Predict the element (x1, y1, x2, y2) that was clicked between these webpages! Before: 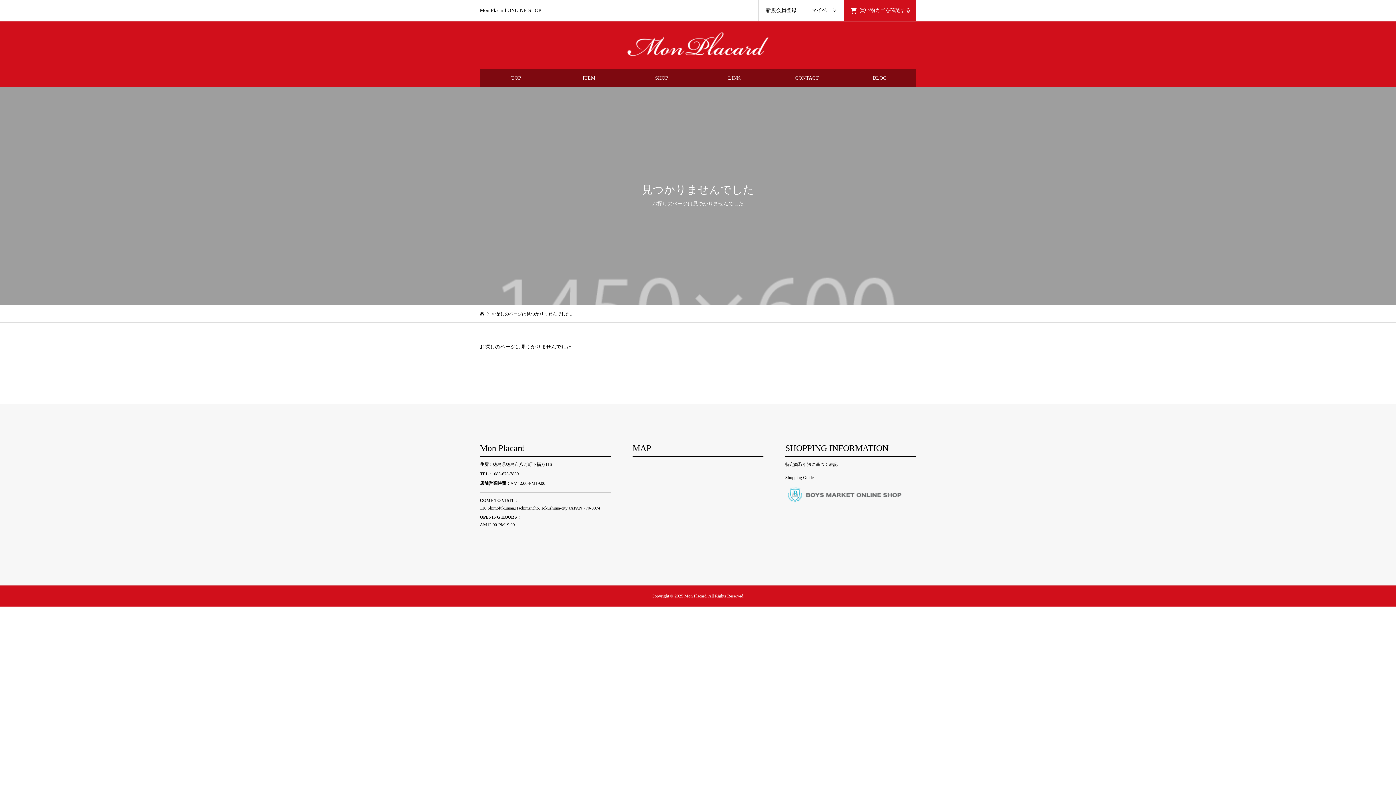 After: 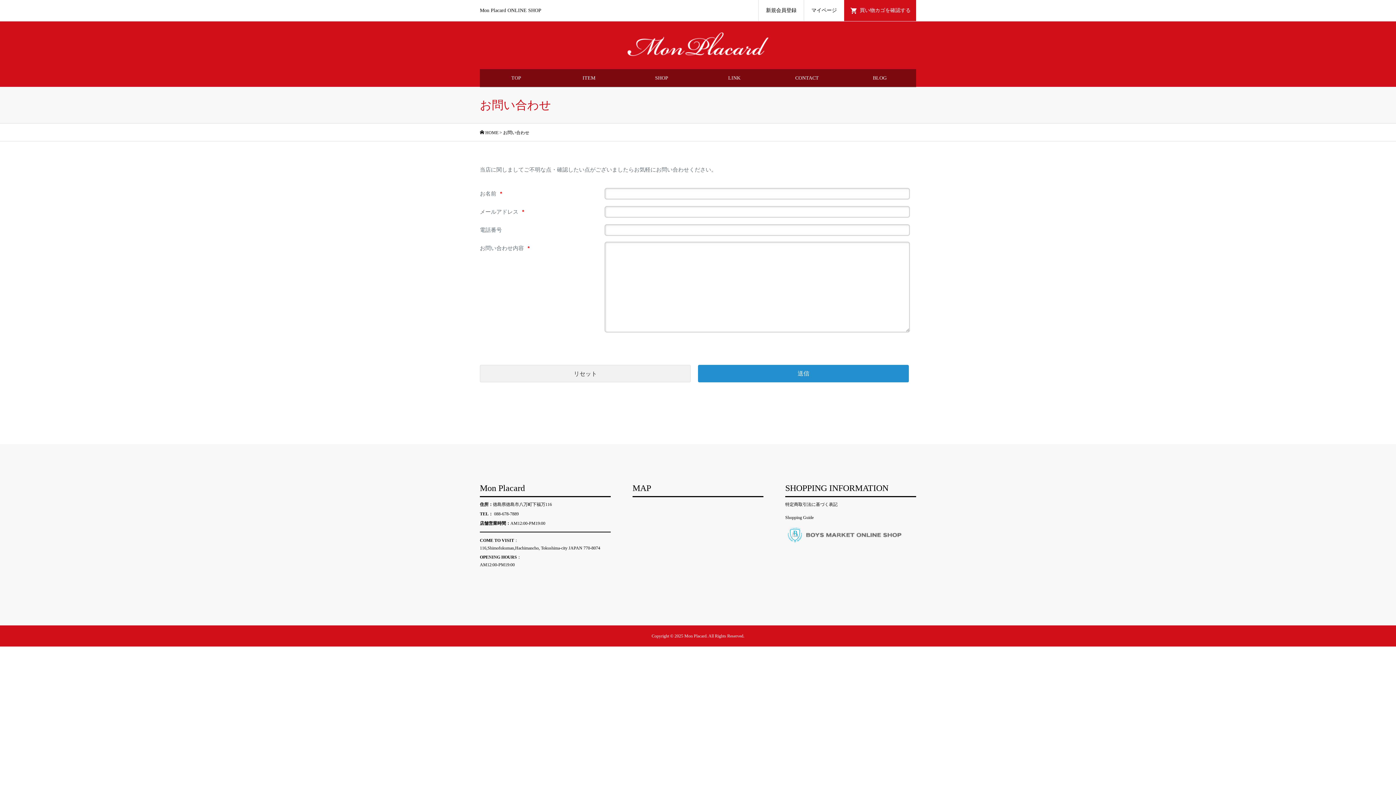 Action: bbox: (770, 69, 843, 87) label: CONTACT